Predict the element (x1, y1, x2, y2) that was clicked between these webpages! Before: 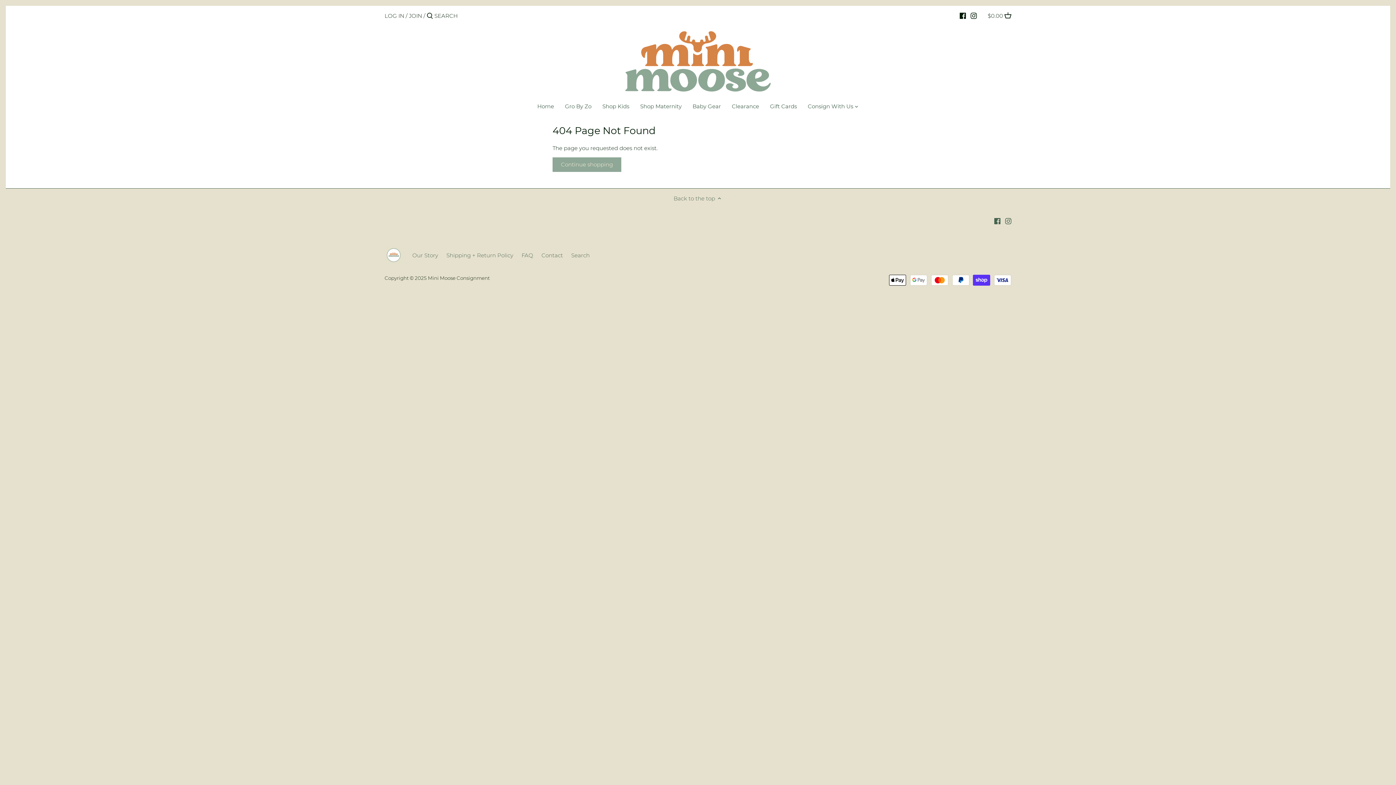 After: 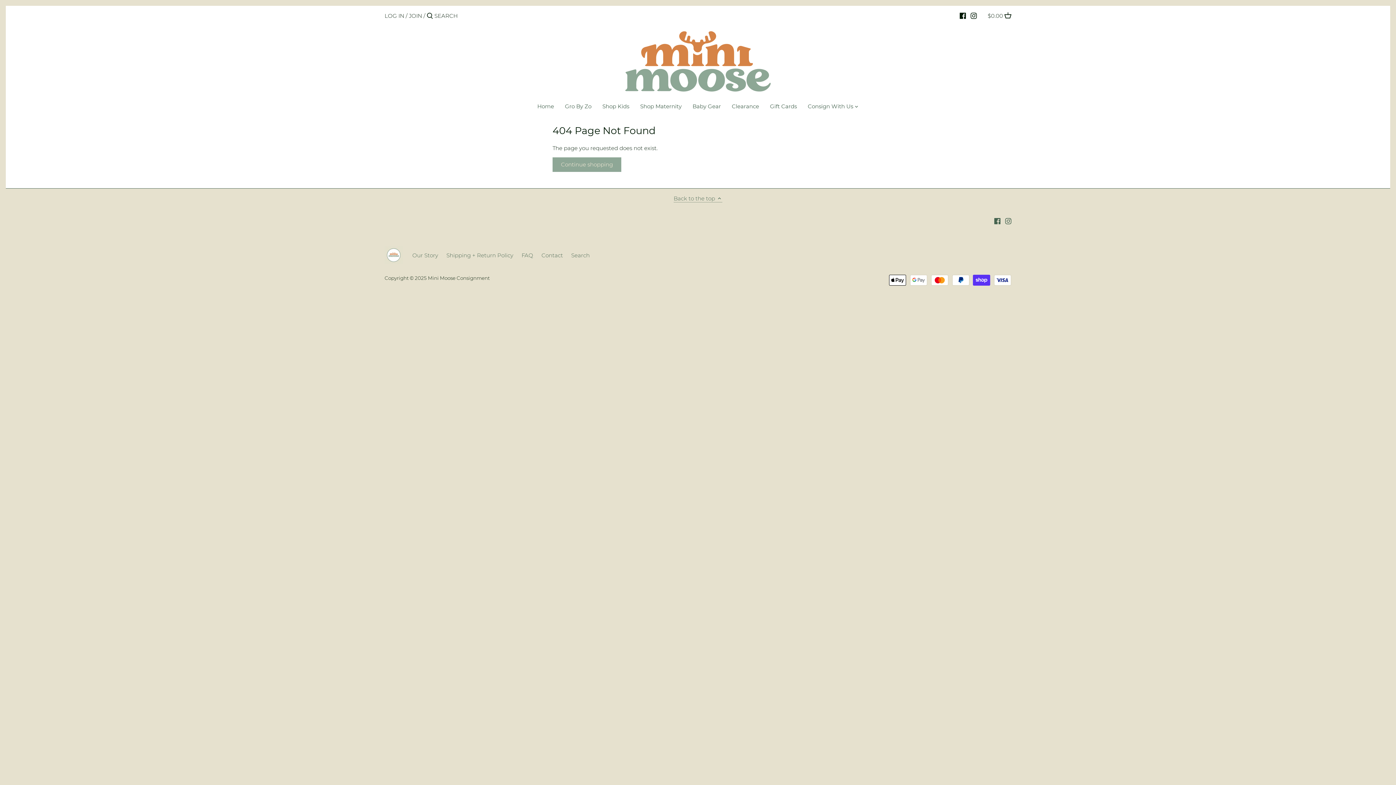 Action: label: Back to the top  bbox: (673, 194, 722, 202)